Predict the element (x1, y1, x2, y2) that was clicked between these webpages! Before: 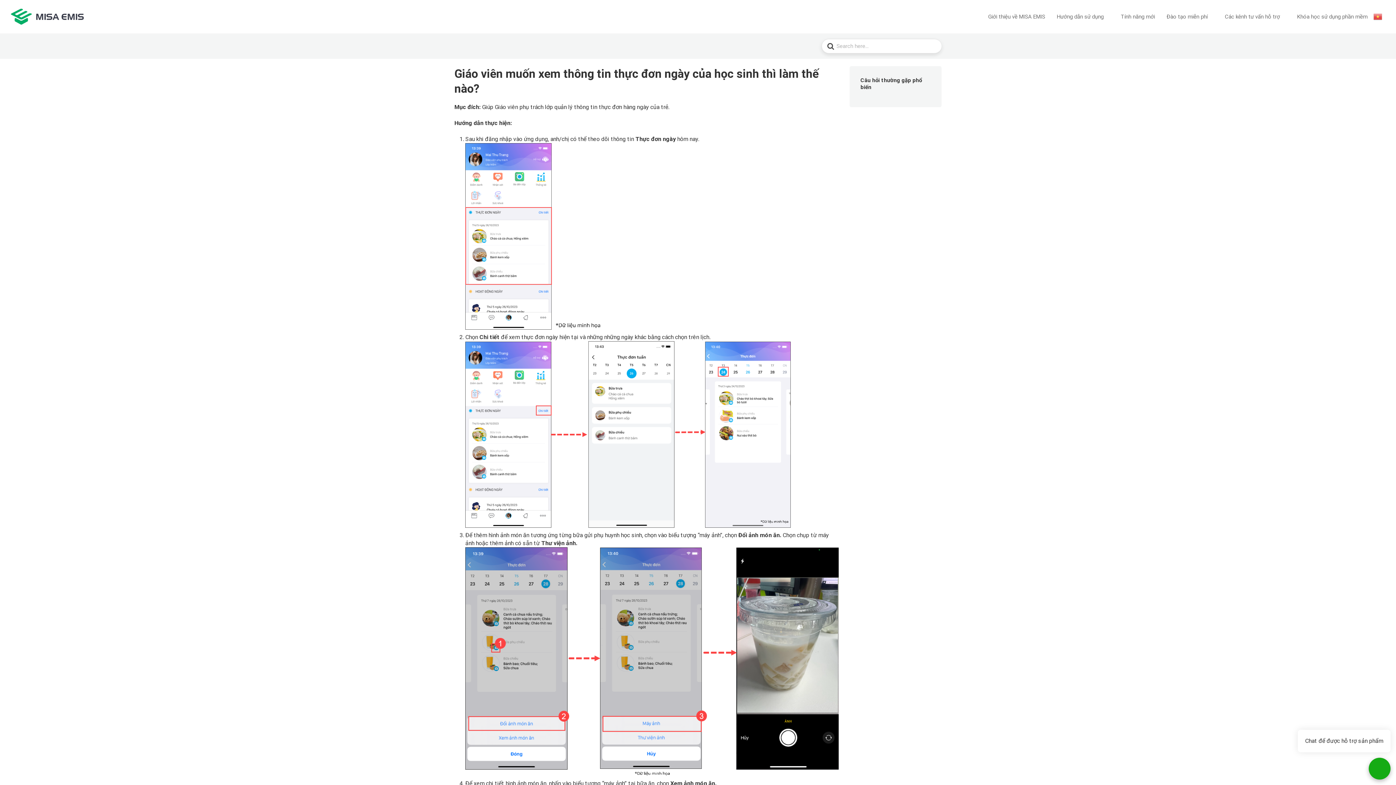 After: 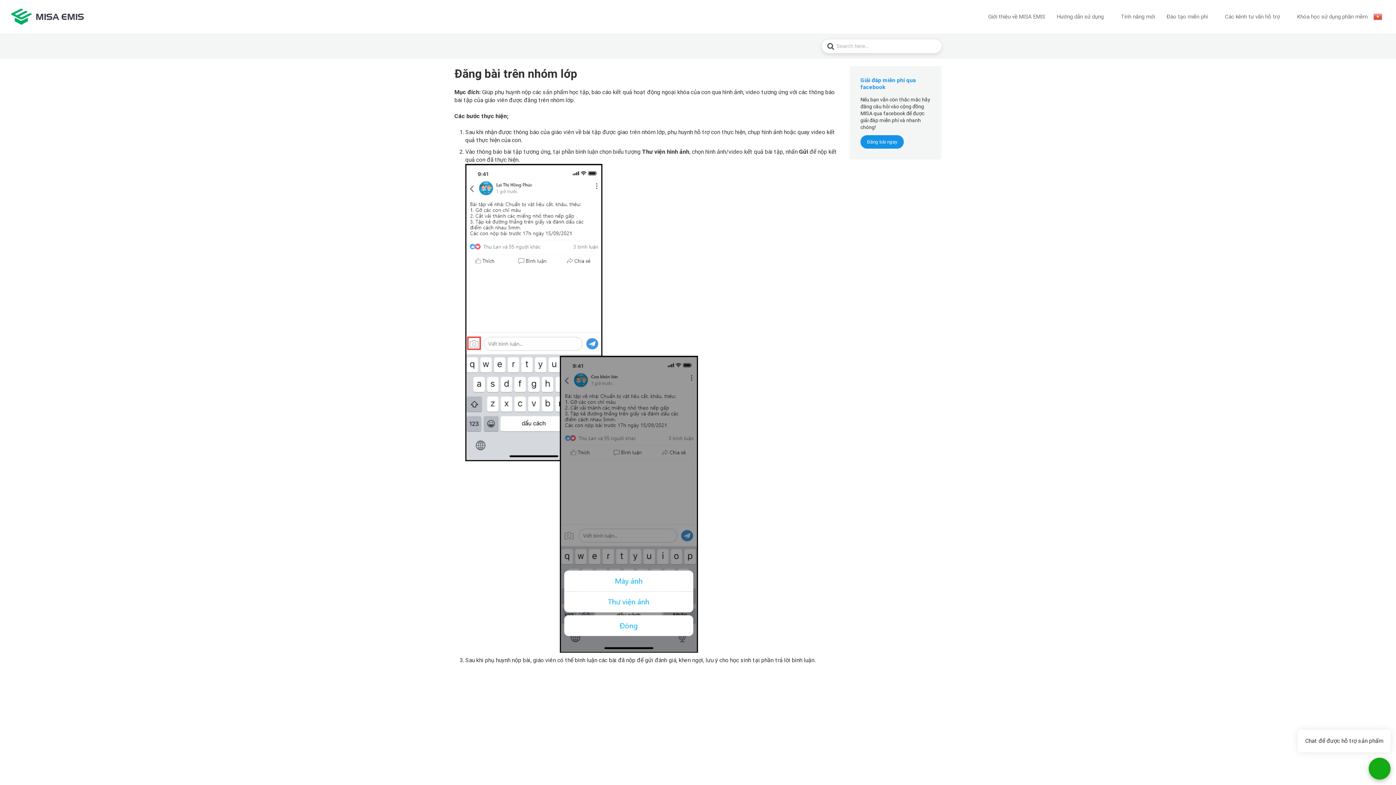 Action: label: Đào tạo miễn phí bbox: (1164, 11, 1216, 22)